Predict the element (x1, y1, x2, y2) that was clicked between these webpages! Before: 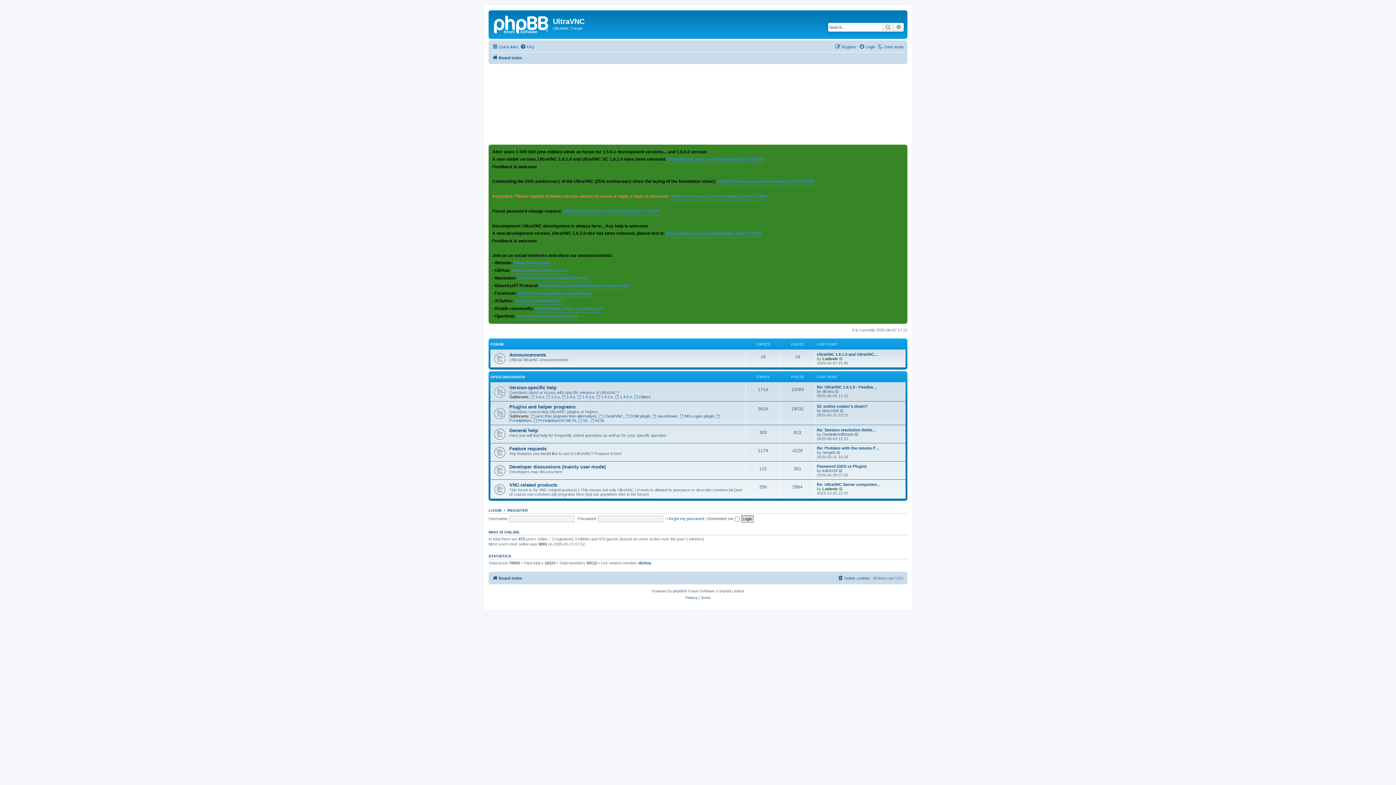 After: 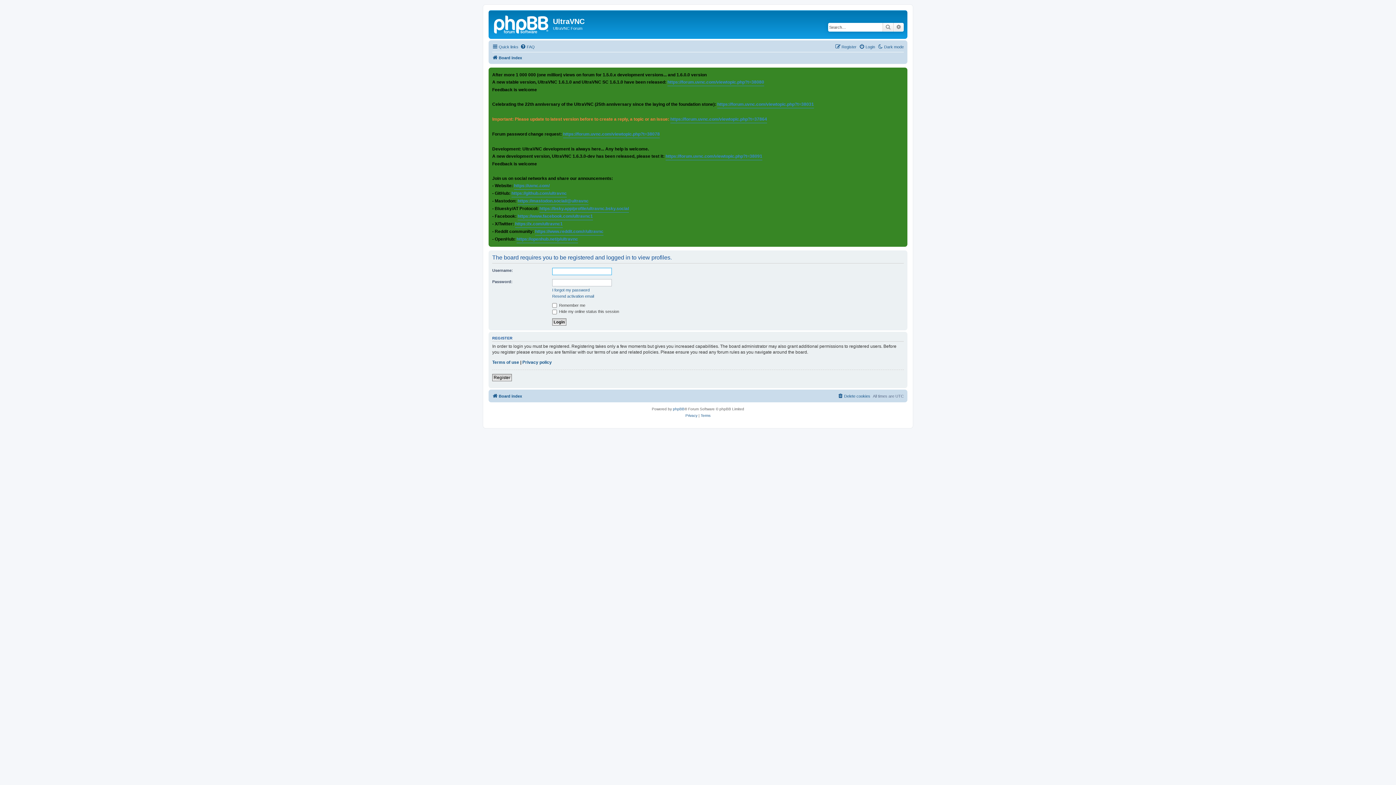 Action: label: Ludovic bbox: (822, 486, 838, 491)